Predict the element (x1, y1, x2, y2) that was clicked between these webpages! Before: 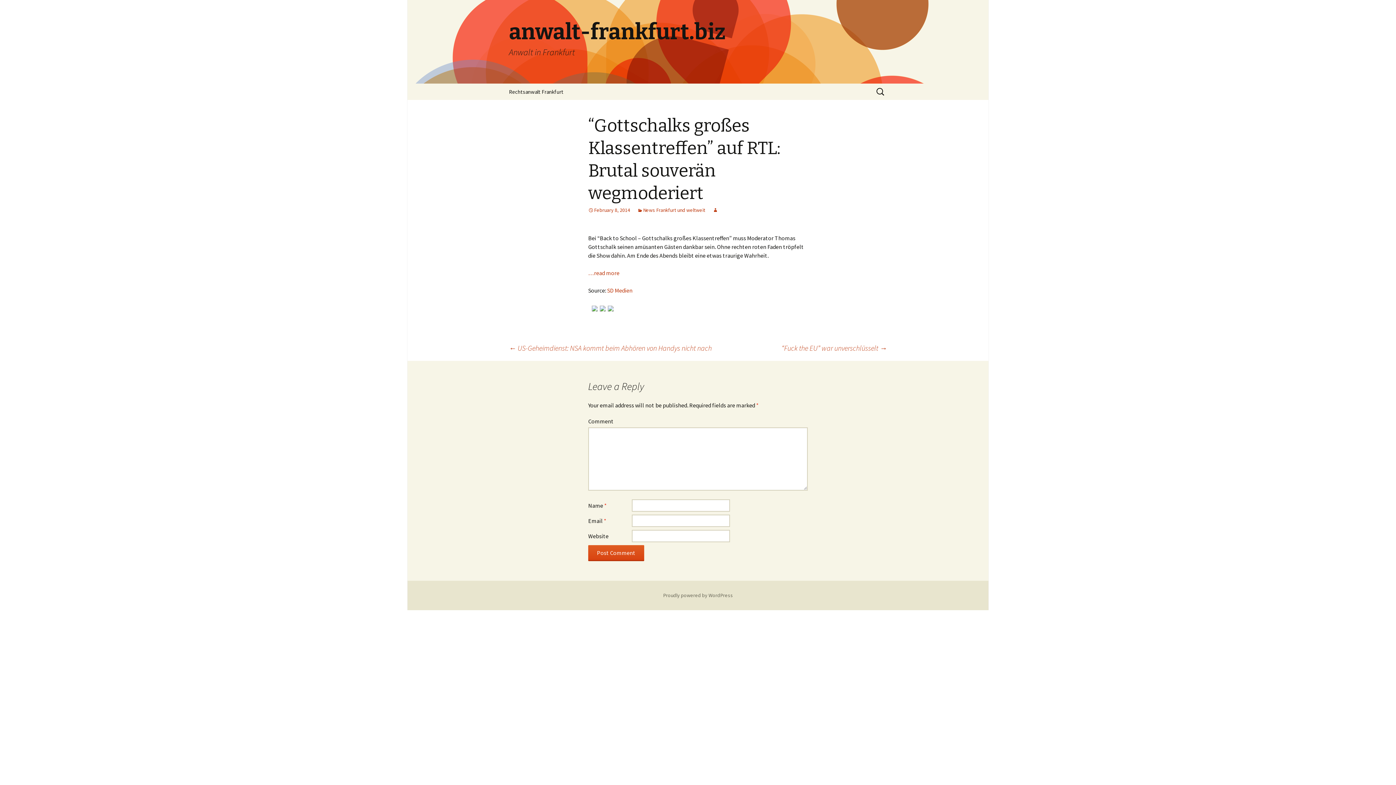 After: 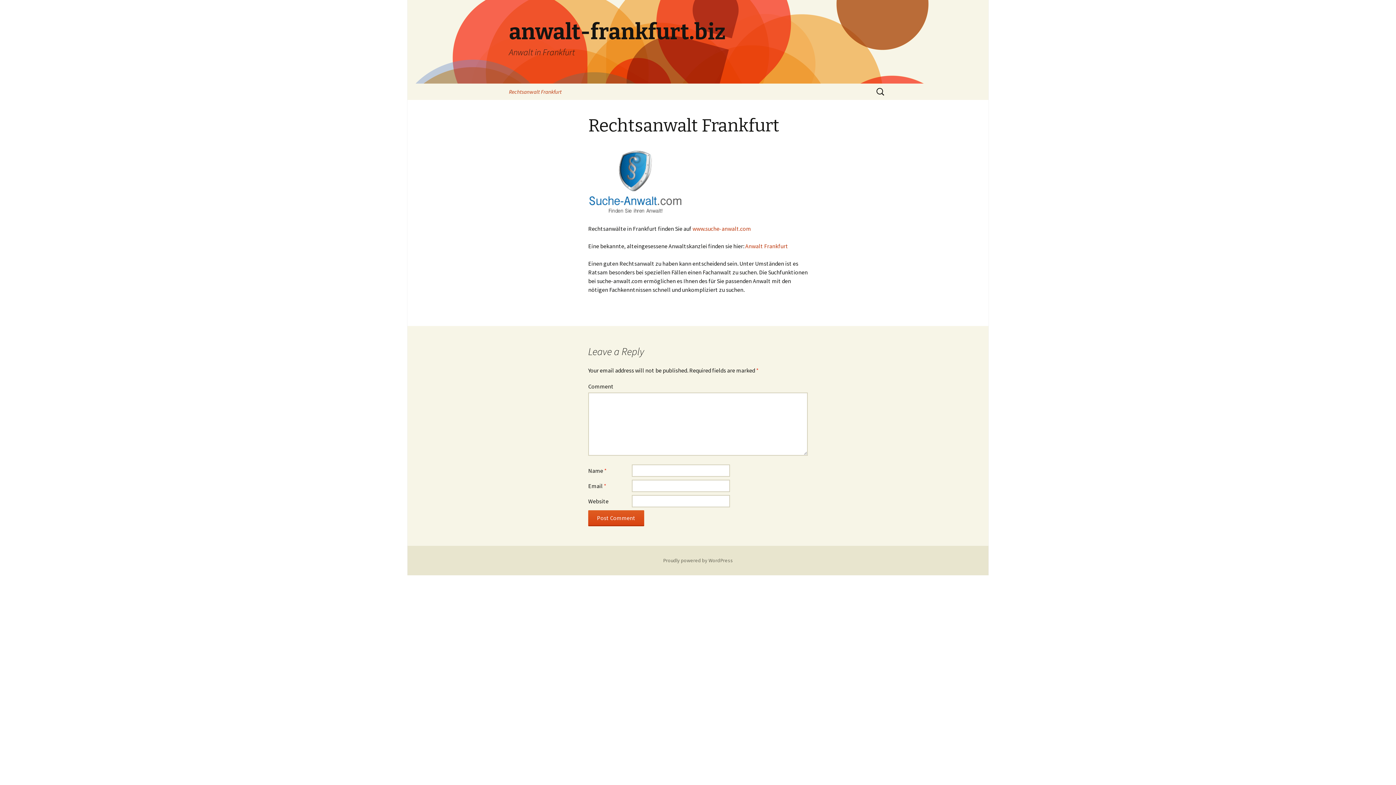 Action: label: Rechtsanwalt Frankfurt bbox: (501, 83, 570, 100)